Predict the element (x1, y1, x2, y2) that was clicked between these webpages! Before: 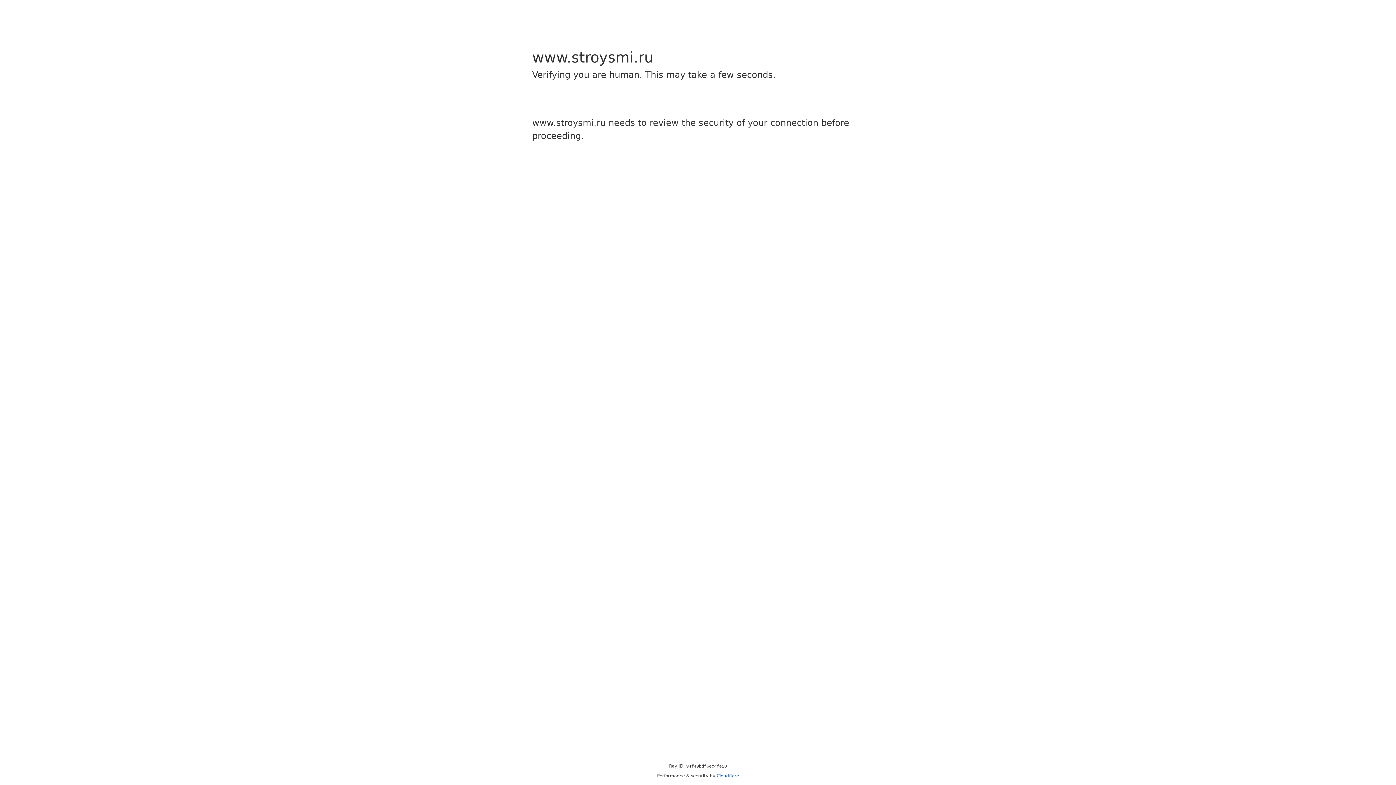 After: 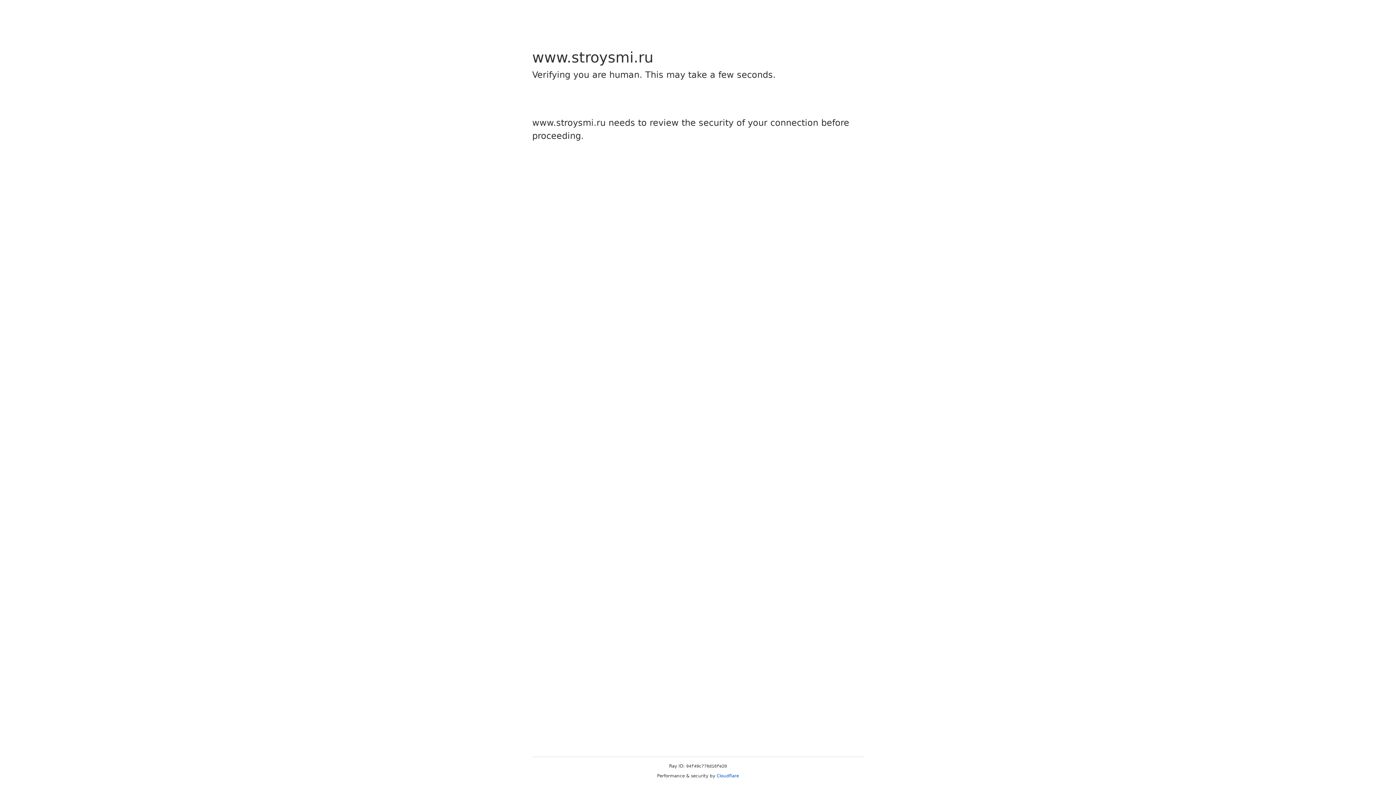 Action: bbox: (716, 773, 739, 778) label: Cloudflare